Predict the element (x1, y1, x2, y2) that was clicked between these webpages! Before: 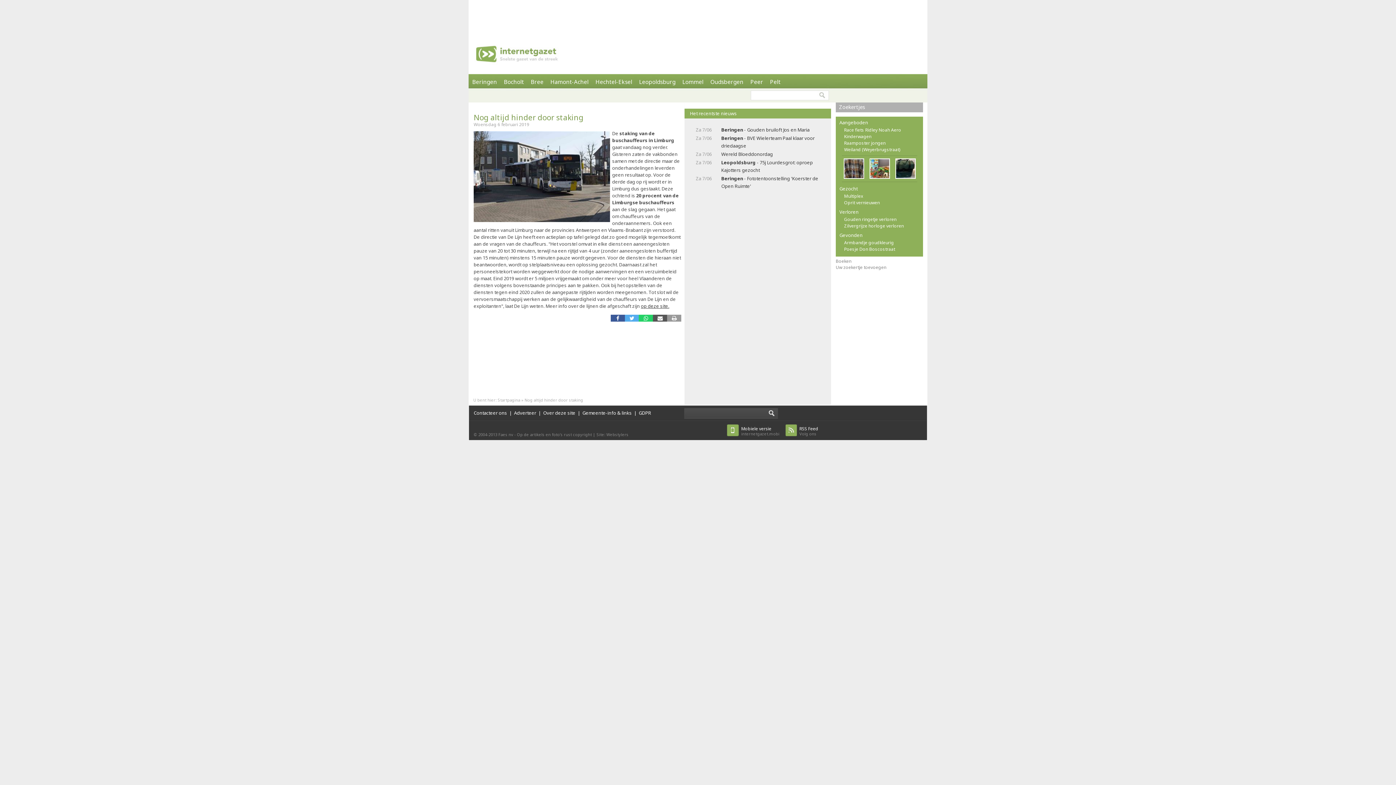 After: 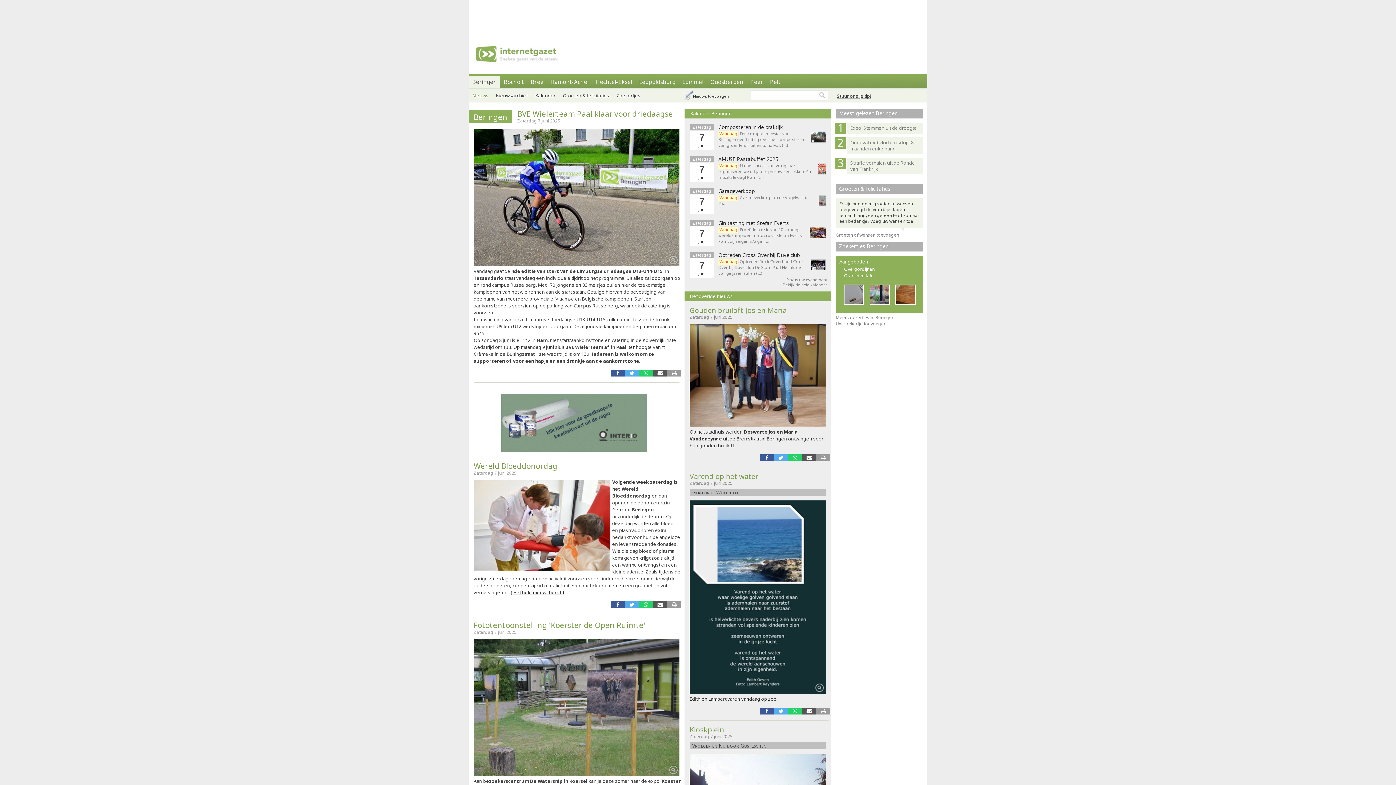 Action: bbox: (468, 74, 500, 88) label: Beringen